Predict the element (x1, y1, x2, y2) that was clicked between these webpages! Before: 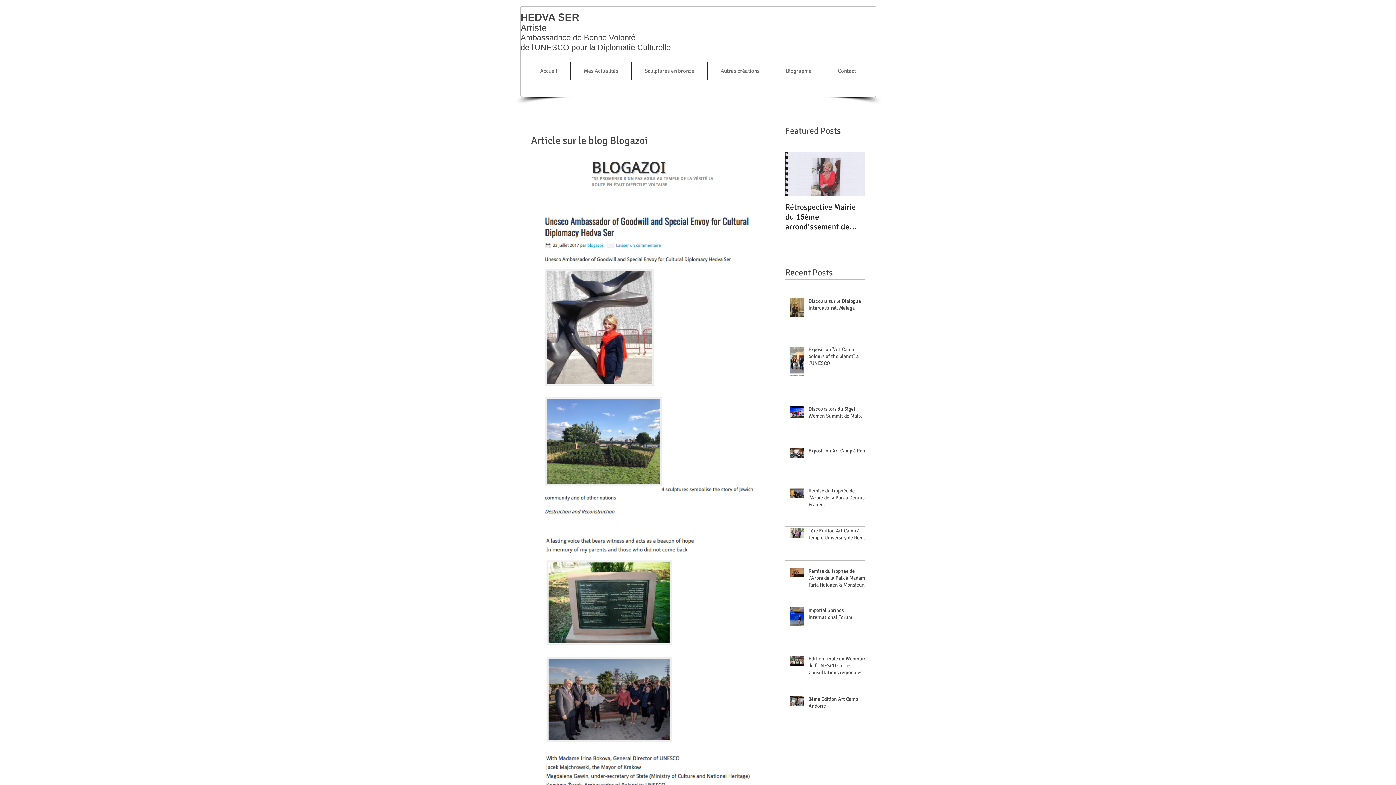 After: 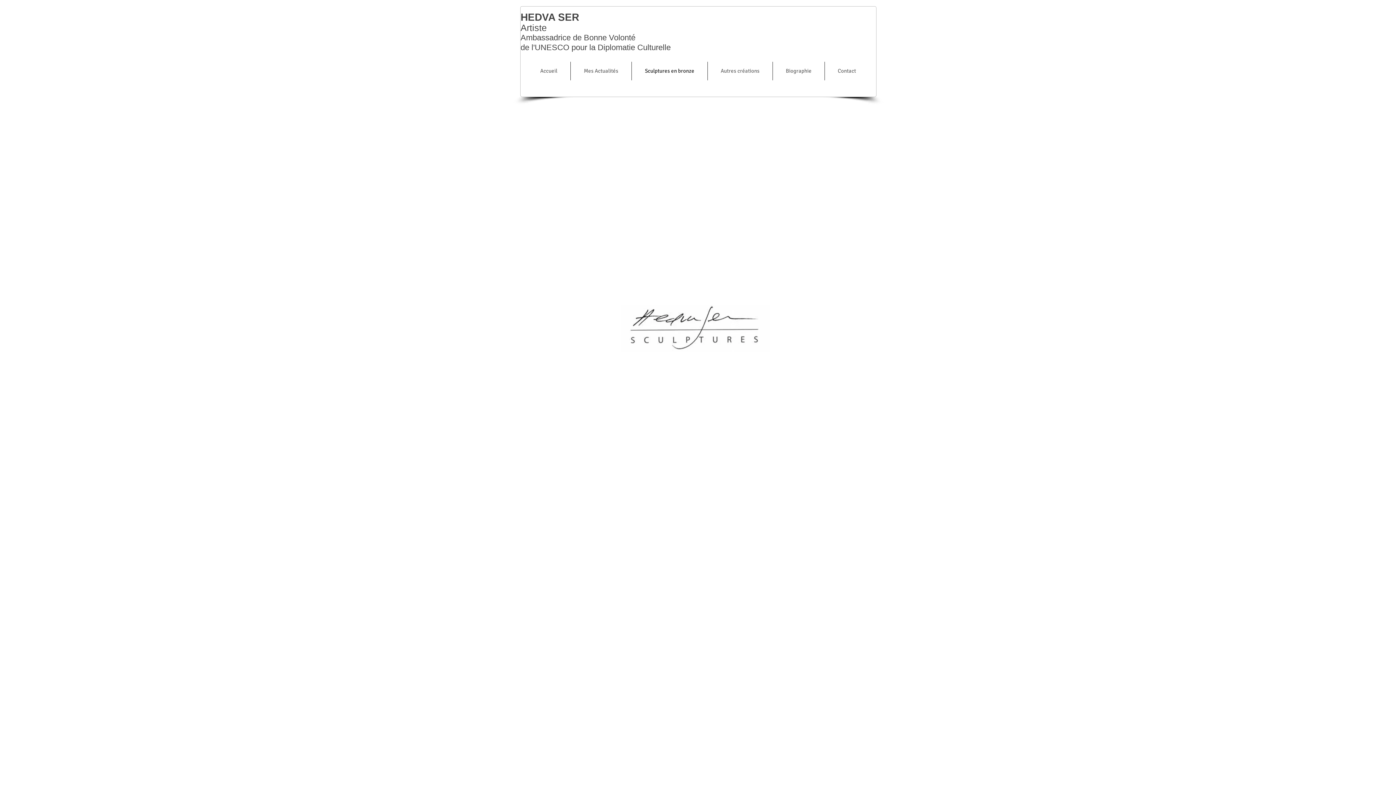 Action: label: Sculptures en bronze bbox: (632, 61, 707, 80)